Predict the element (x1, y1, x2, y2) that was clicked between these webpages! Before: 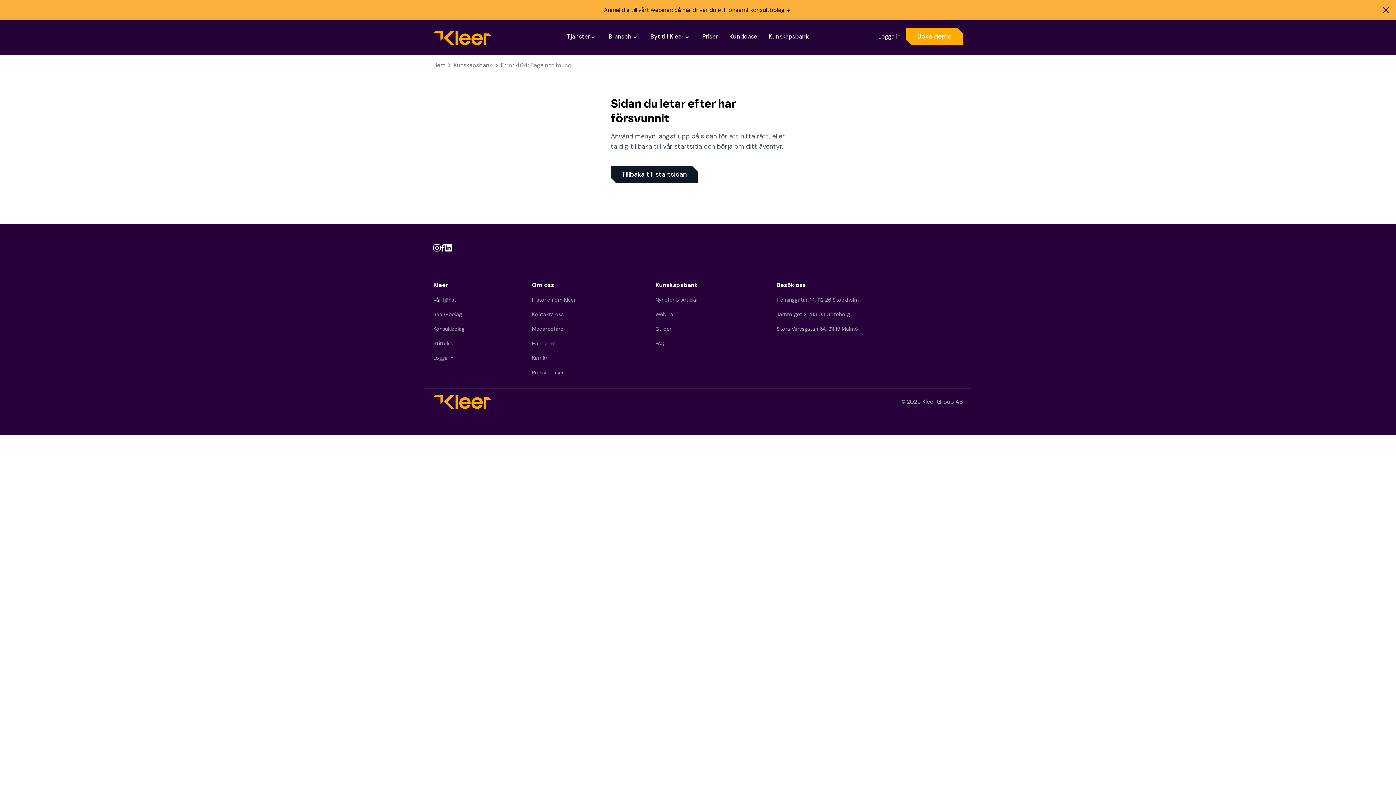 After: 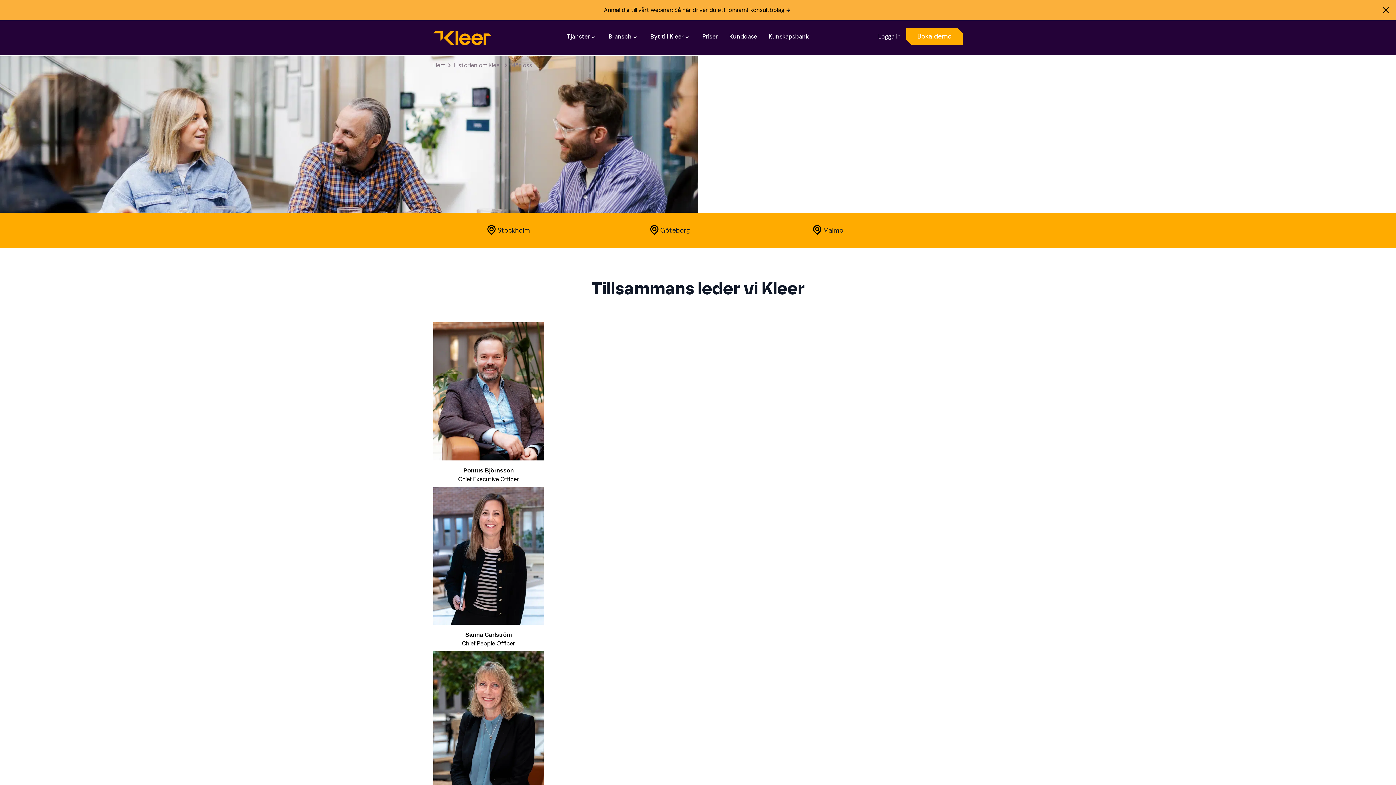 Action: bbox: (532, 325, 563, 332) label: Medarbetare